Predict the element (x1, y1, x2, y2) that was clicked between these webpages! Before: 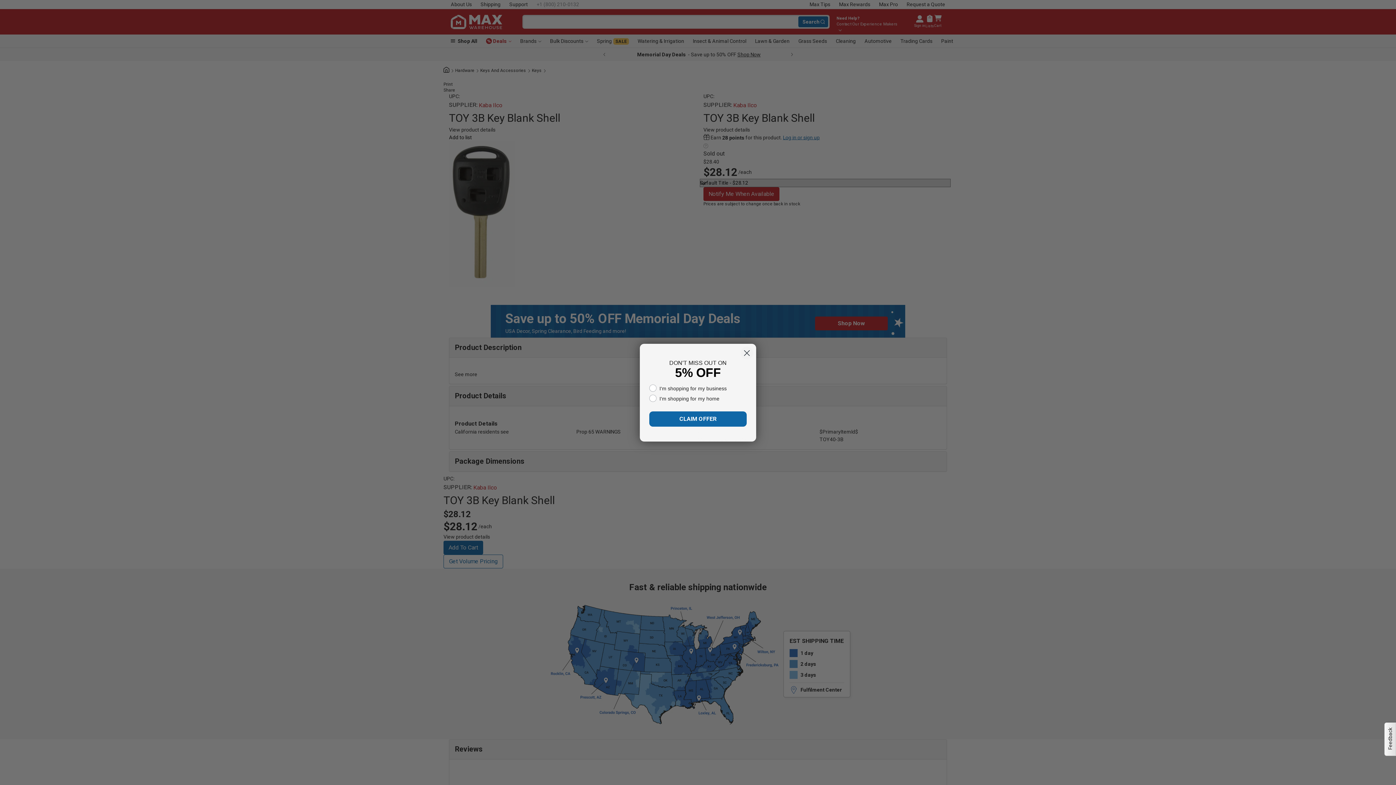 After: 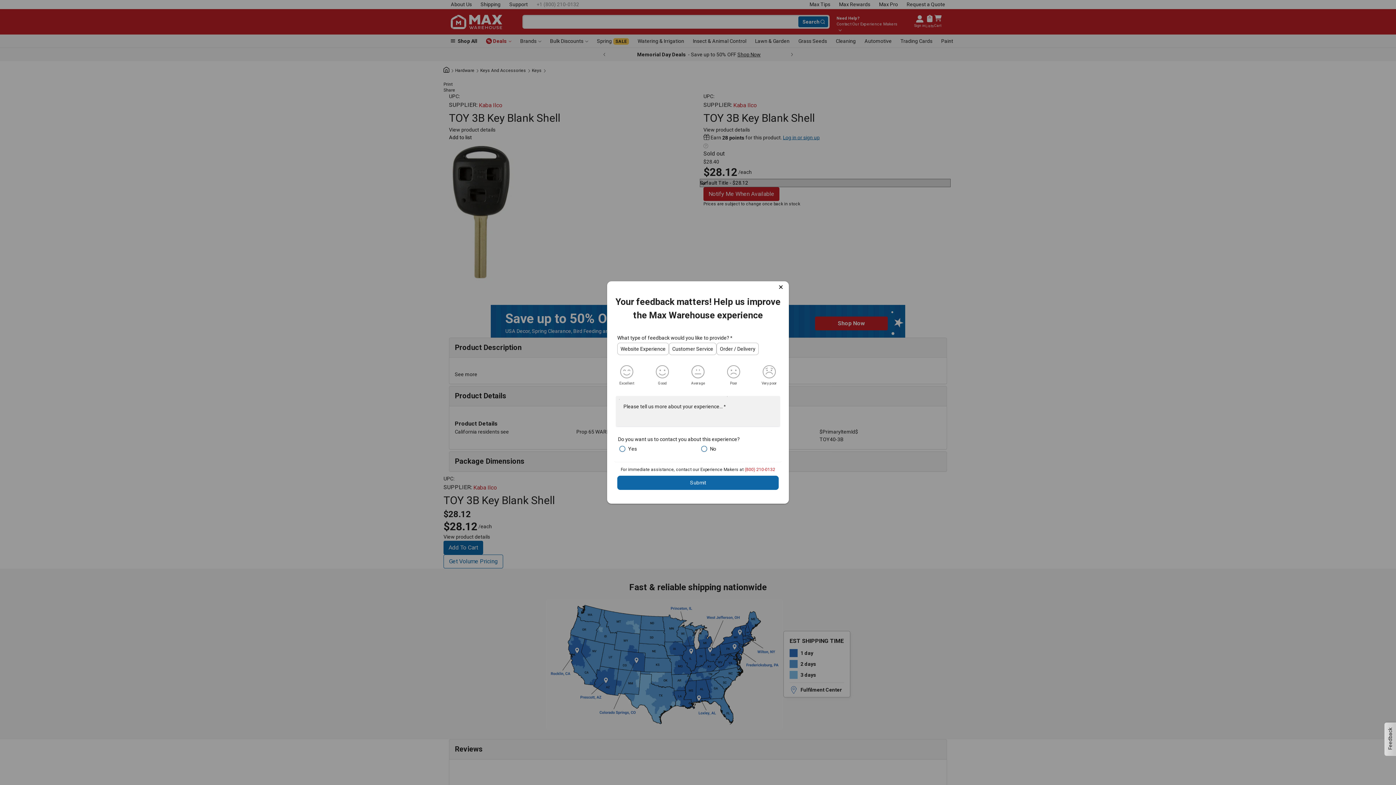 Action: bbox: (1384, 722, 1396, 756) label: Feedback